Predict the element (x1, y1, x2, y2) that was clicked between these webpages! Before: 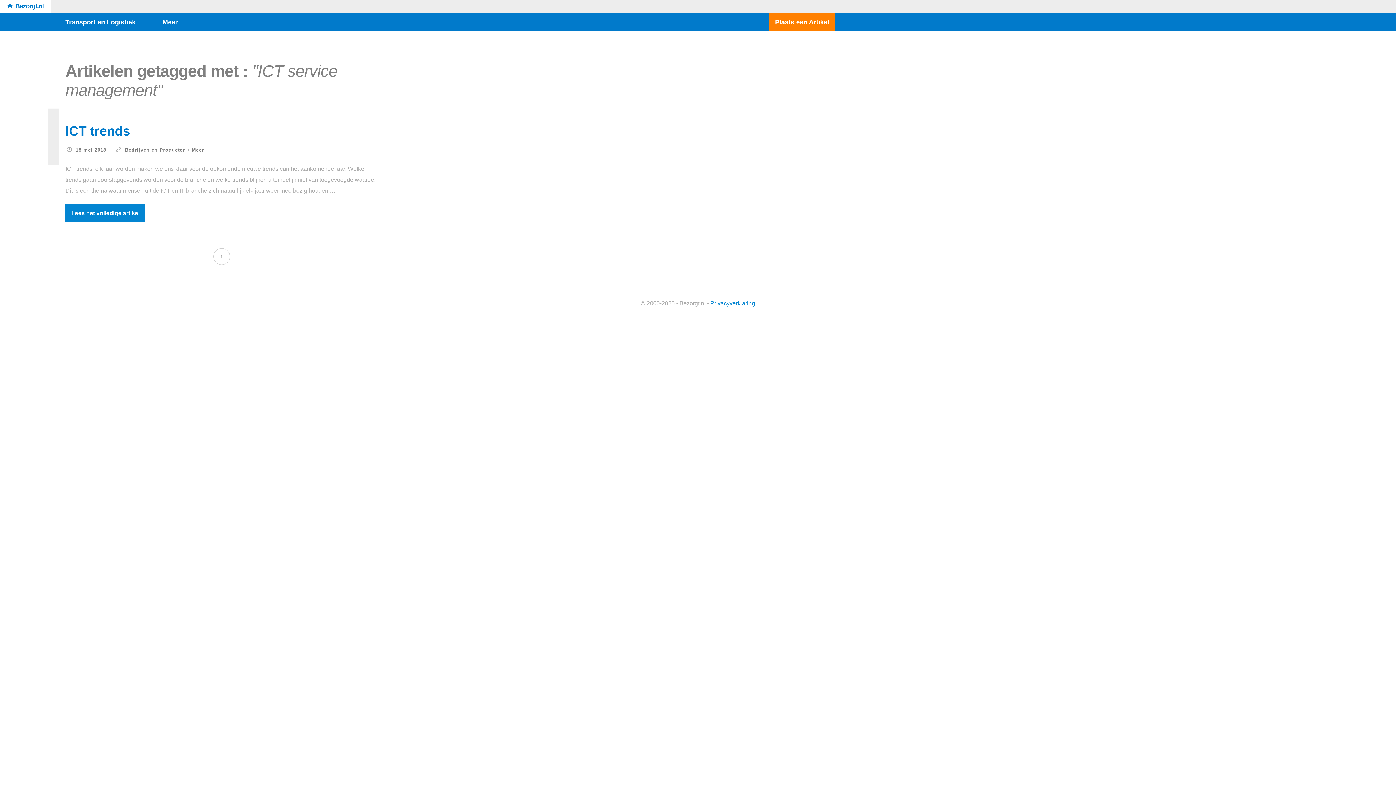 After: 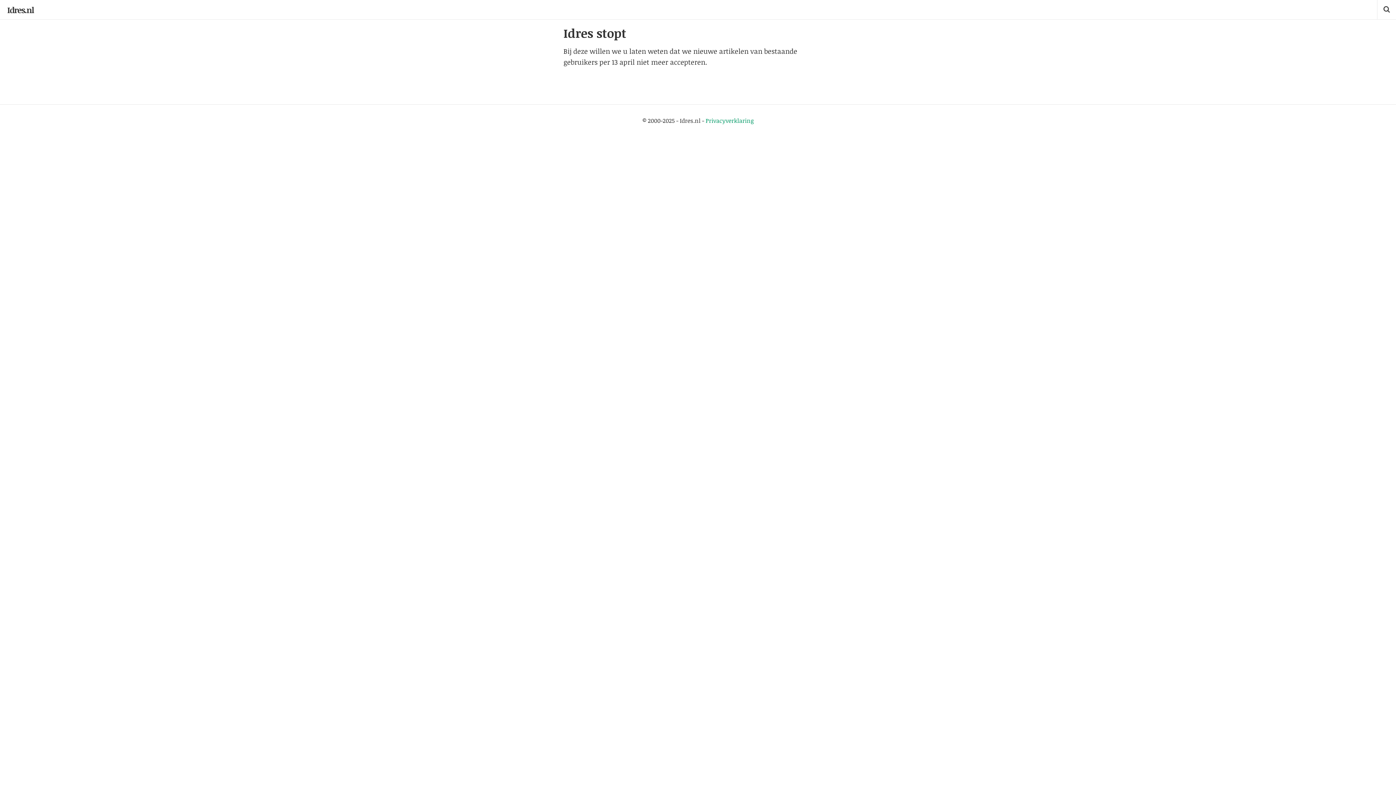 Action: bbox: (769, 12, 835, 30) label: Plaats een Artikel